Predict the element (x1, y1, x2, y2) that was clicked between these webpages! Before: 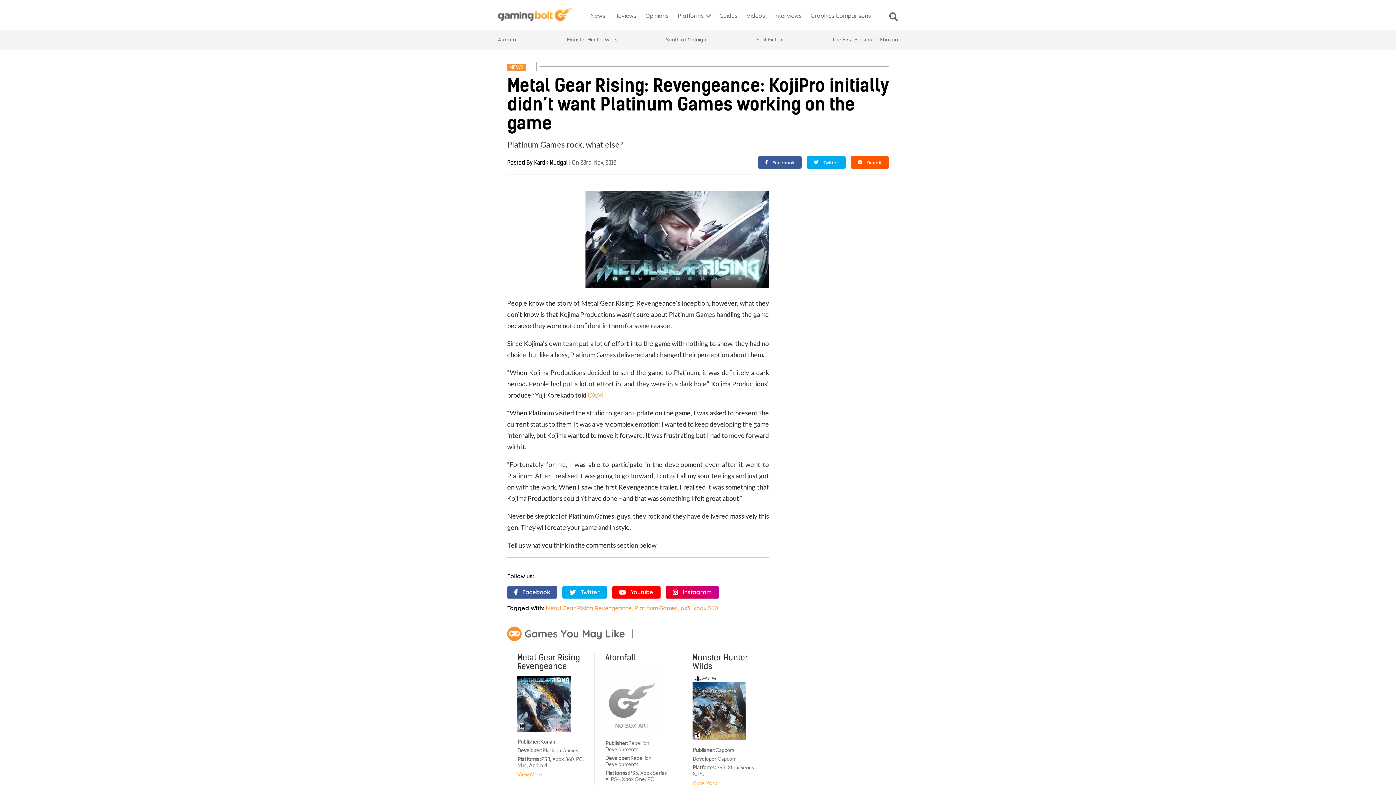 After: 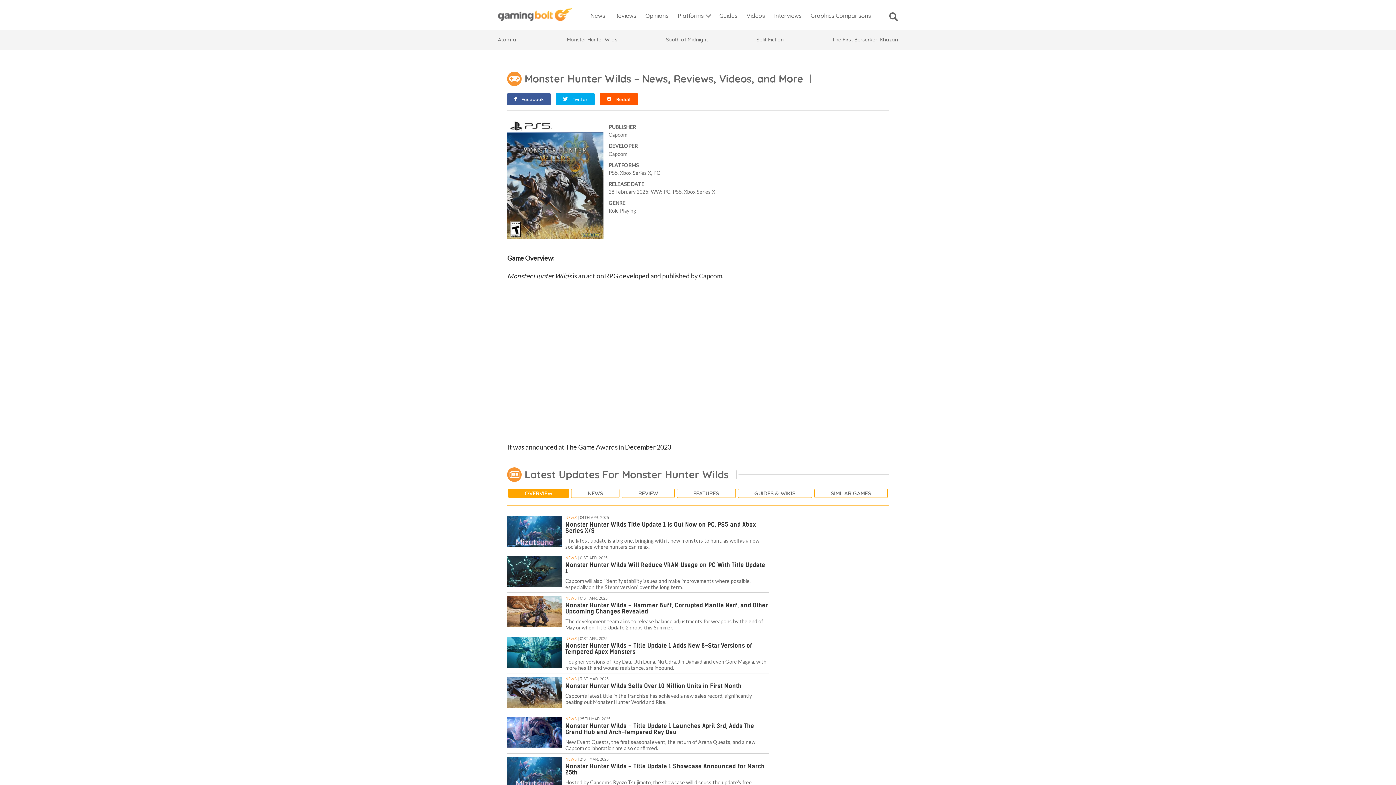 Action: label: View More bbox: (692, 780, 717, 786)